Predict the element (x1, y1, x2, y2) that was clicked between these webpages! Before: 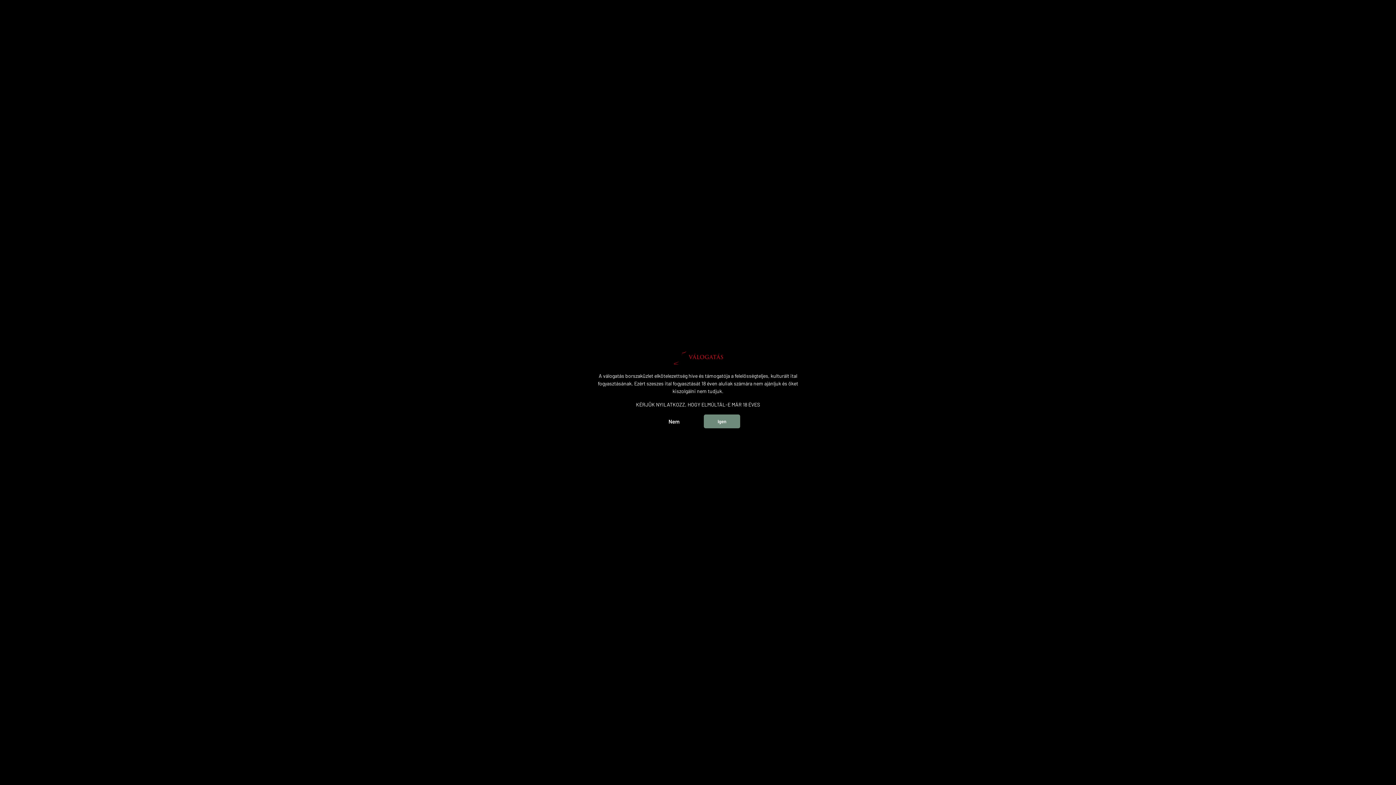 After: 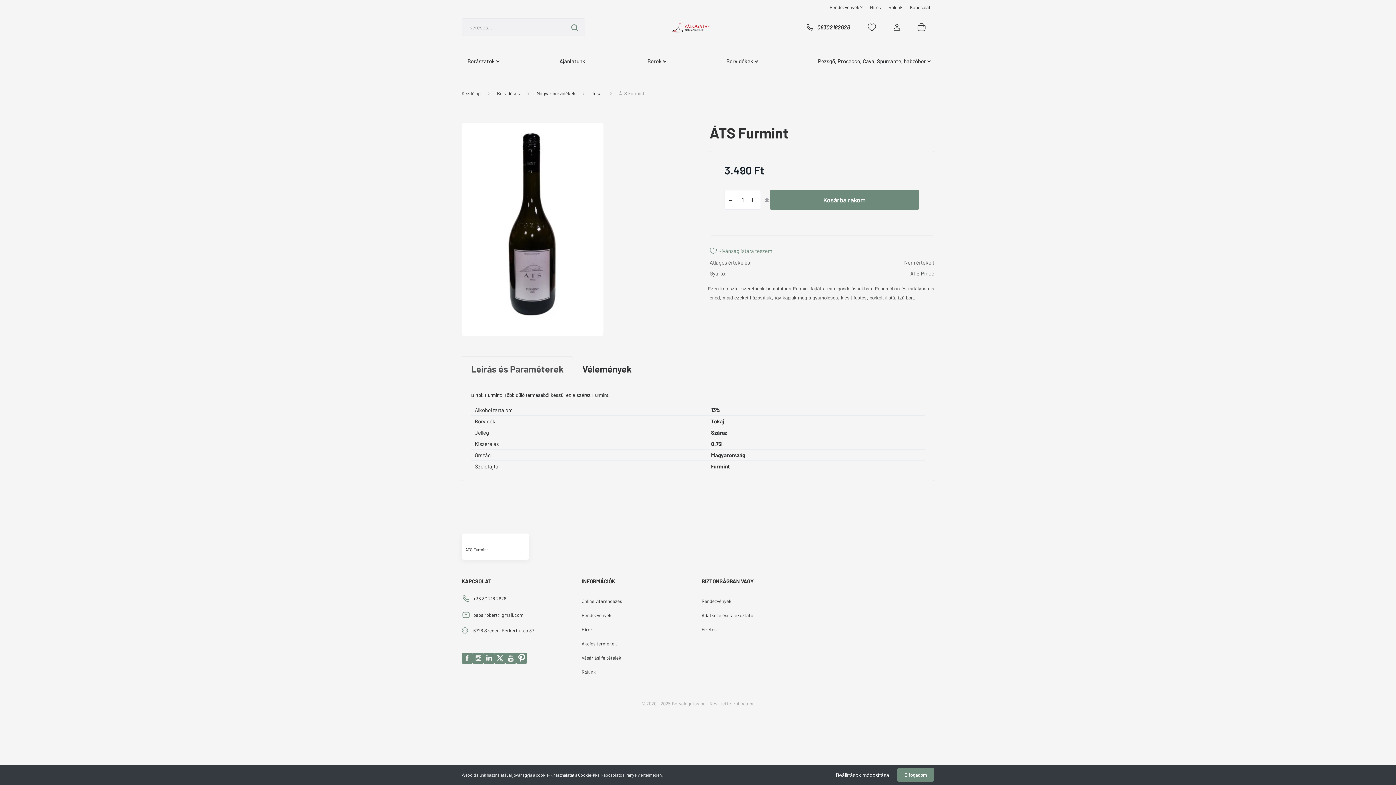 Action: bbox: (704, 414, 740, 428) label: Igen